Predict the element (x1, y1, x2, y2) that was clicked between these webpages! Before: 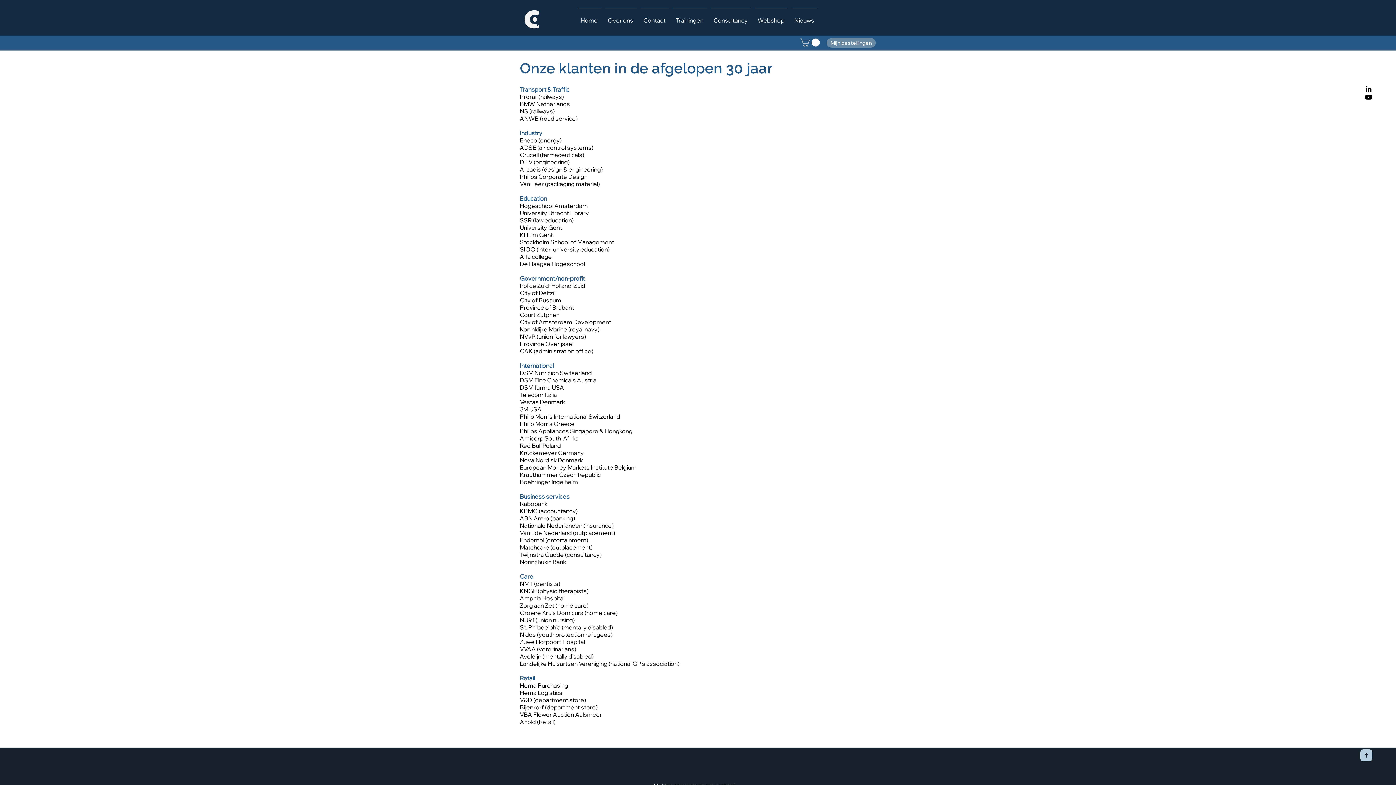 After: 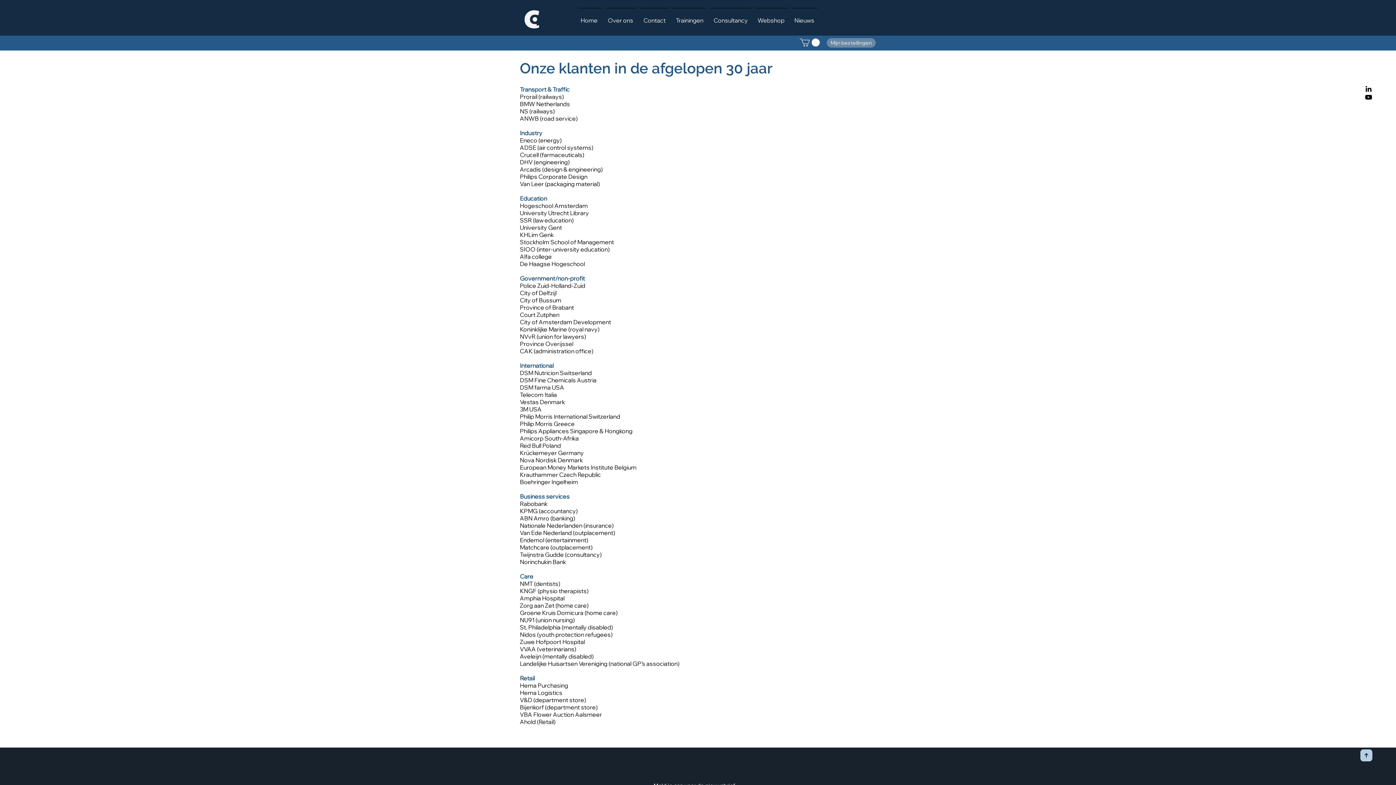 Action: bbox: (1360, 749, 1372, 761)